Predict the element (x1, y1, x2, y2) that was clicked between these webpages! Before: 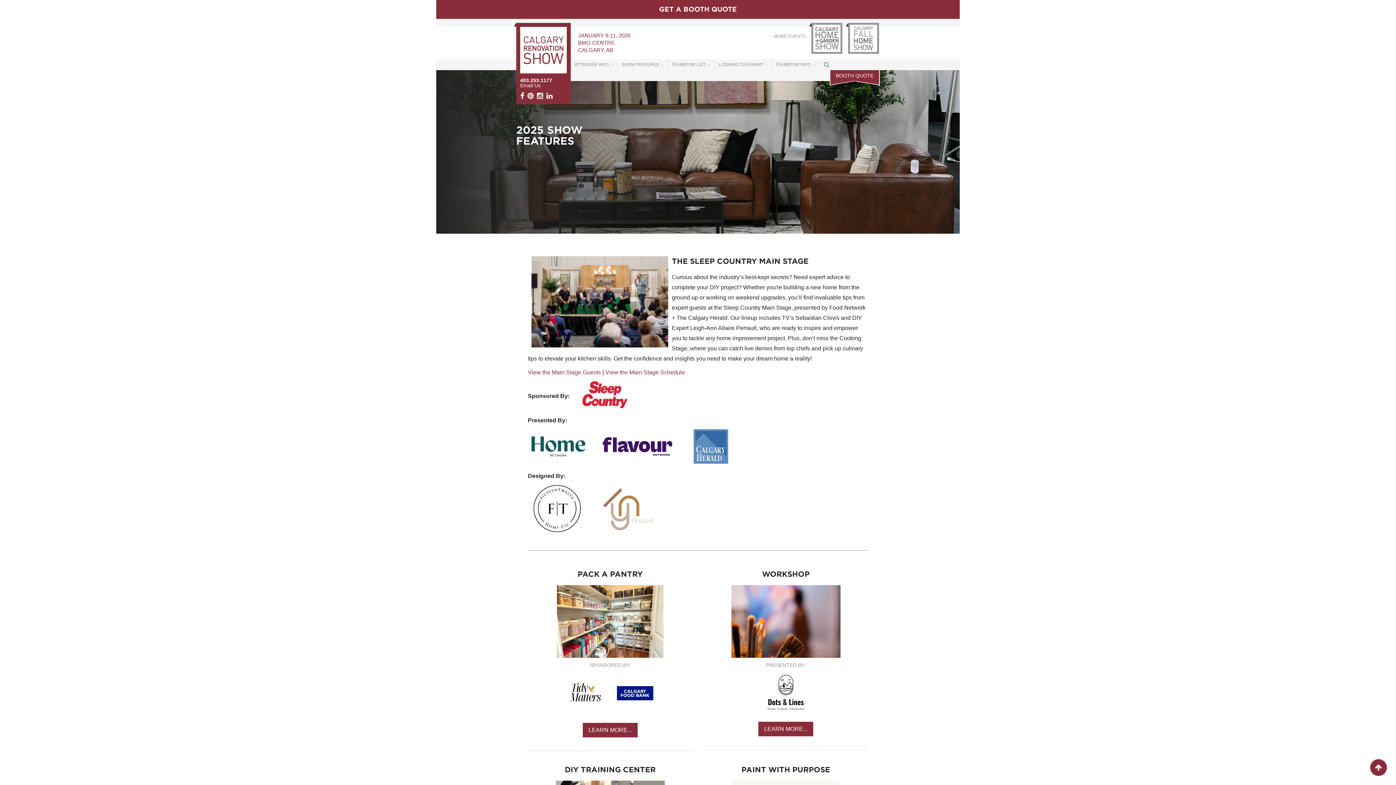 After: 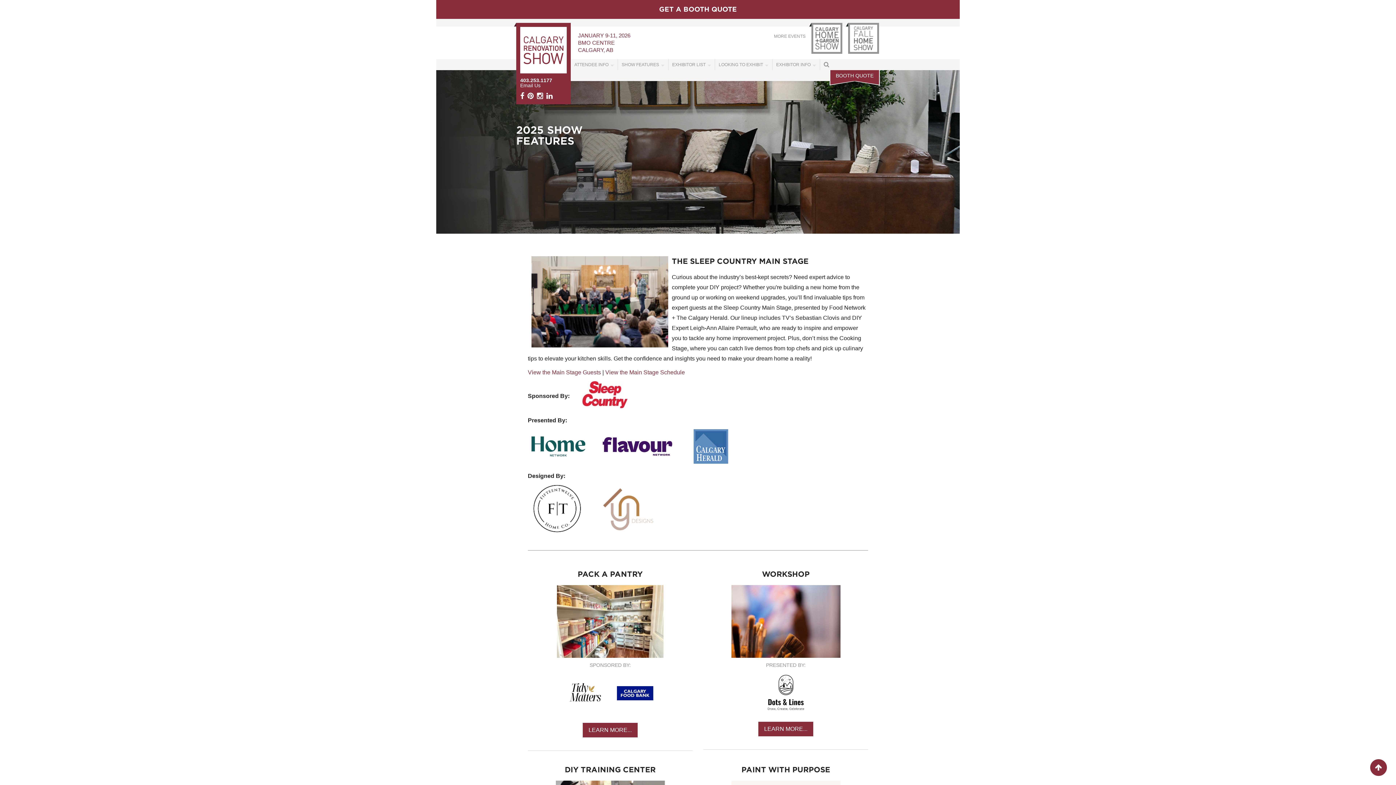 Action: bbox: (528, 506, 586, 512)